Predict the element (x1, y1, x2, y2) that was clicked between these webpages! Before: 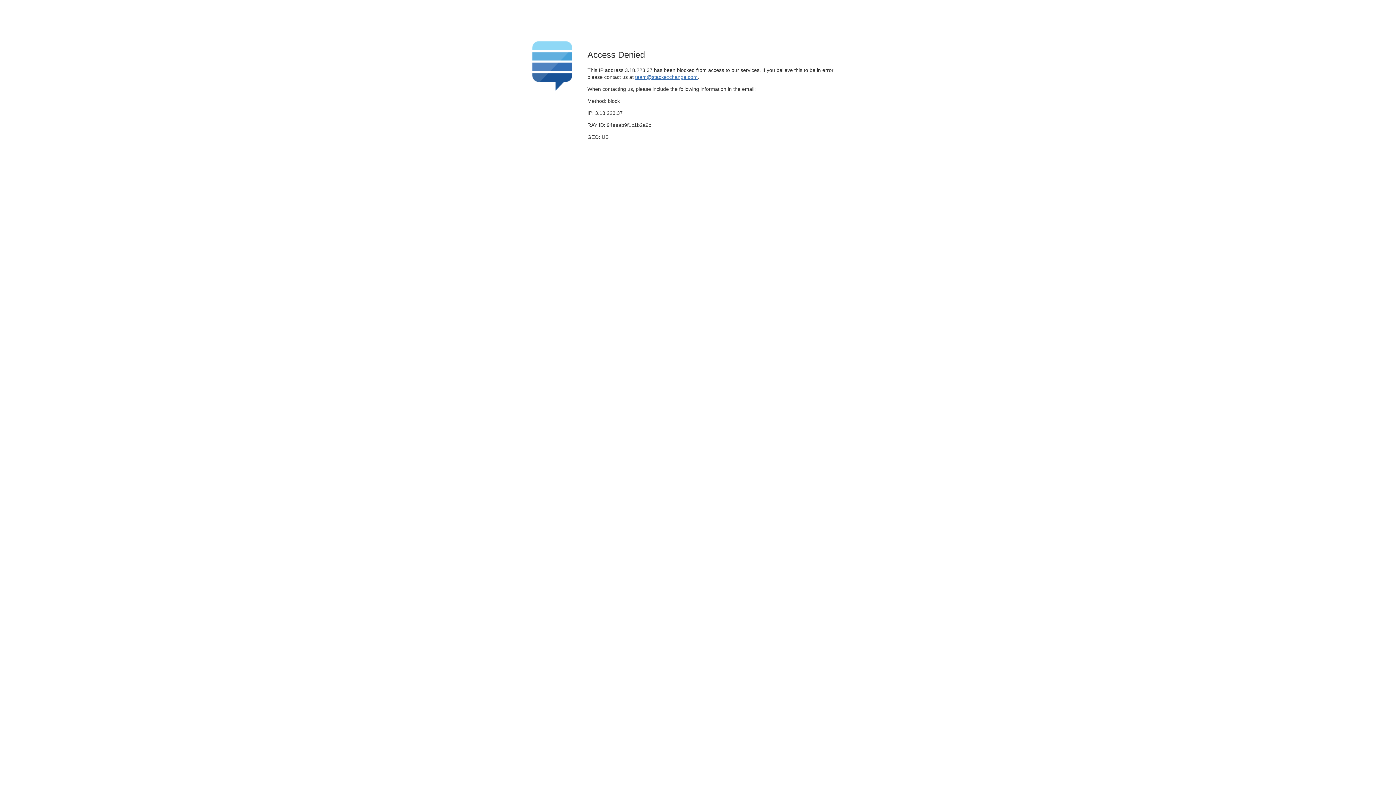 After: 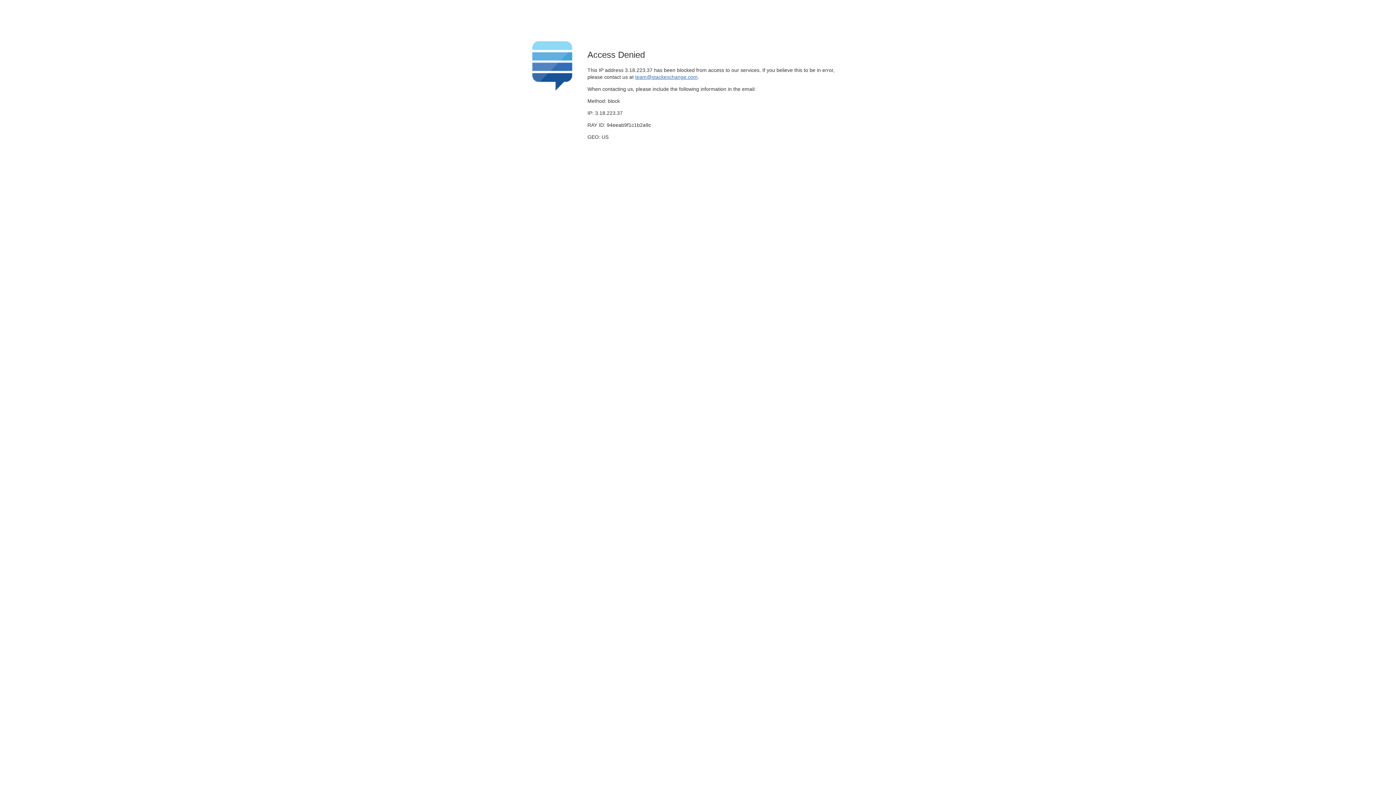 Action: label: team@stackexchange.com bbox: (635, 74, 697, 79)